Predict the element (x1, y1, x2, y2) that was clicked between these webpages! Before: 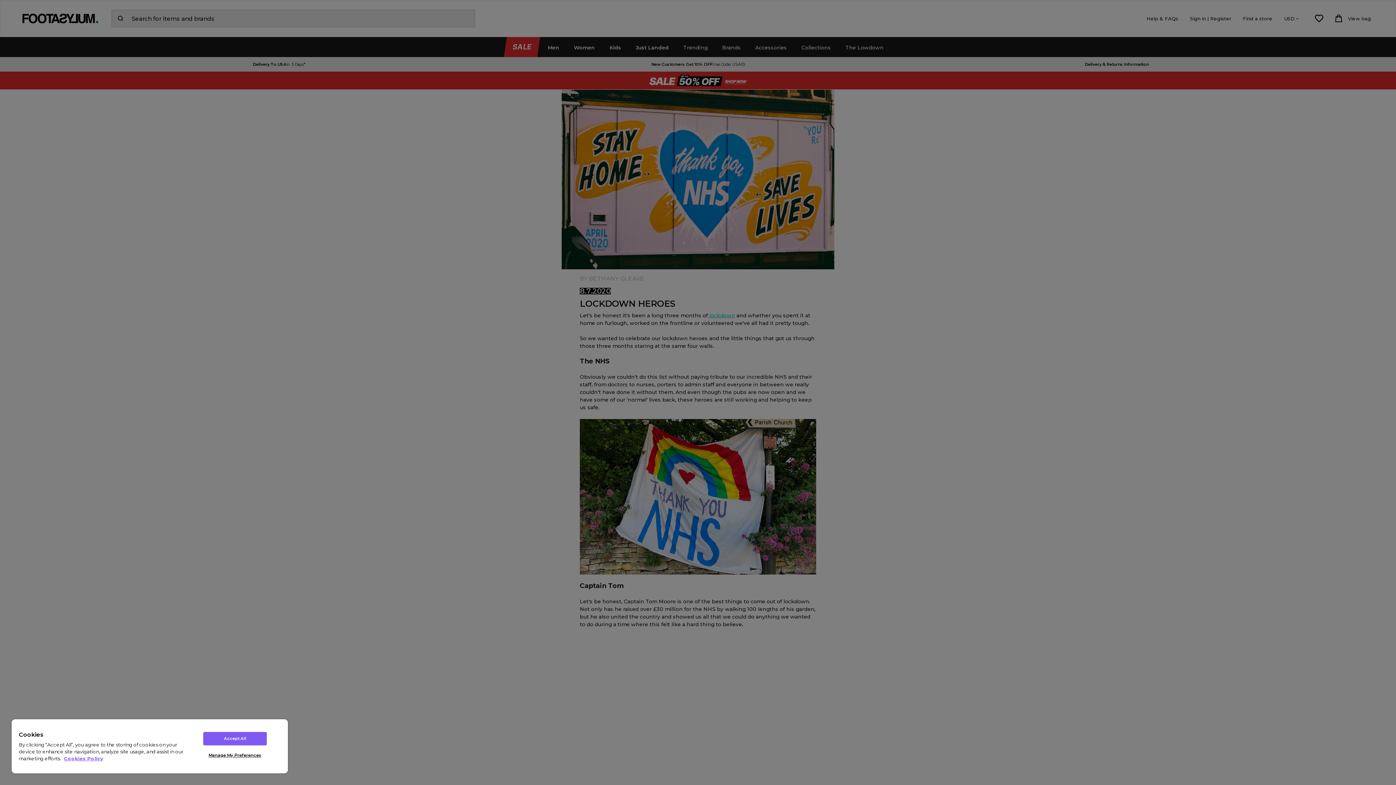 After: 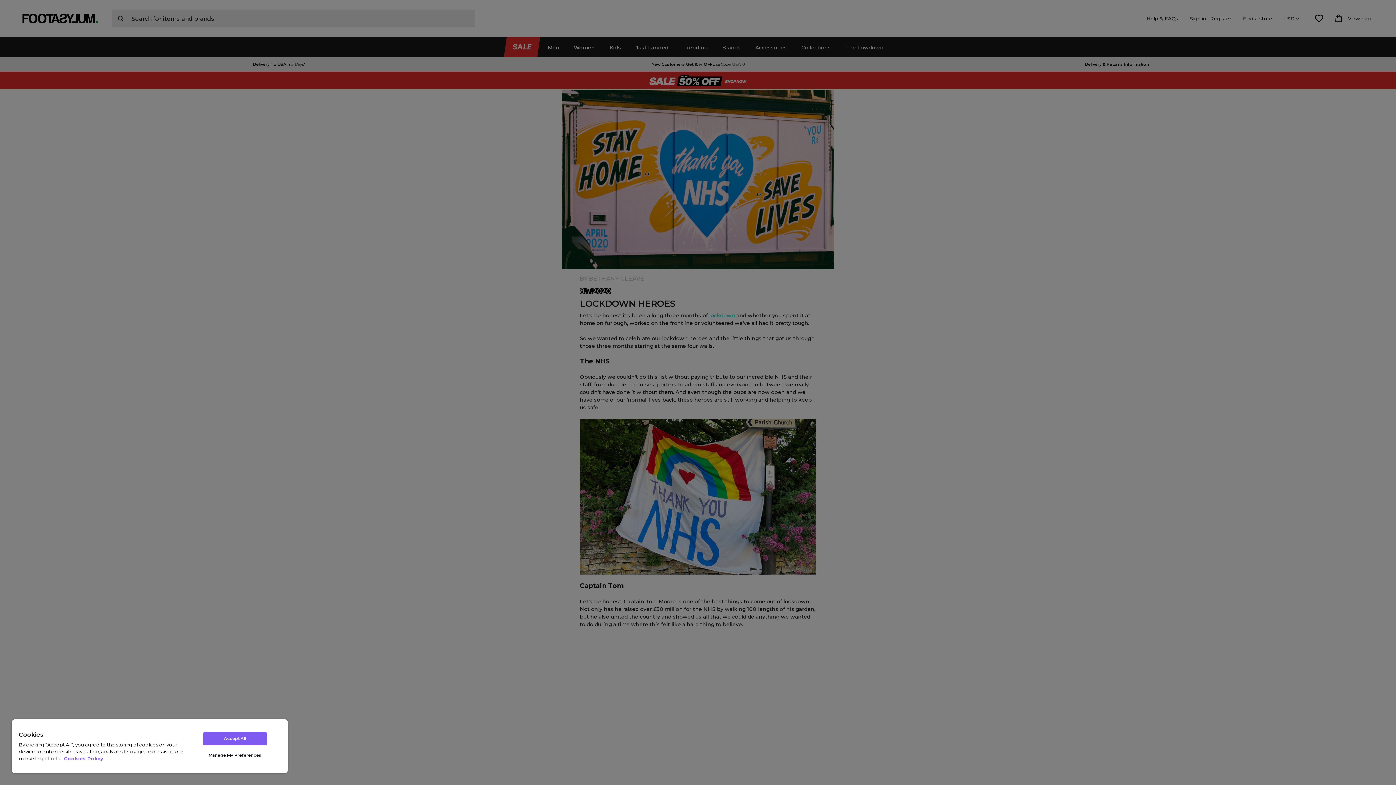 Action: bbox: (64, 756, 103, 761) label: More information about your privacy, opens in a new tab